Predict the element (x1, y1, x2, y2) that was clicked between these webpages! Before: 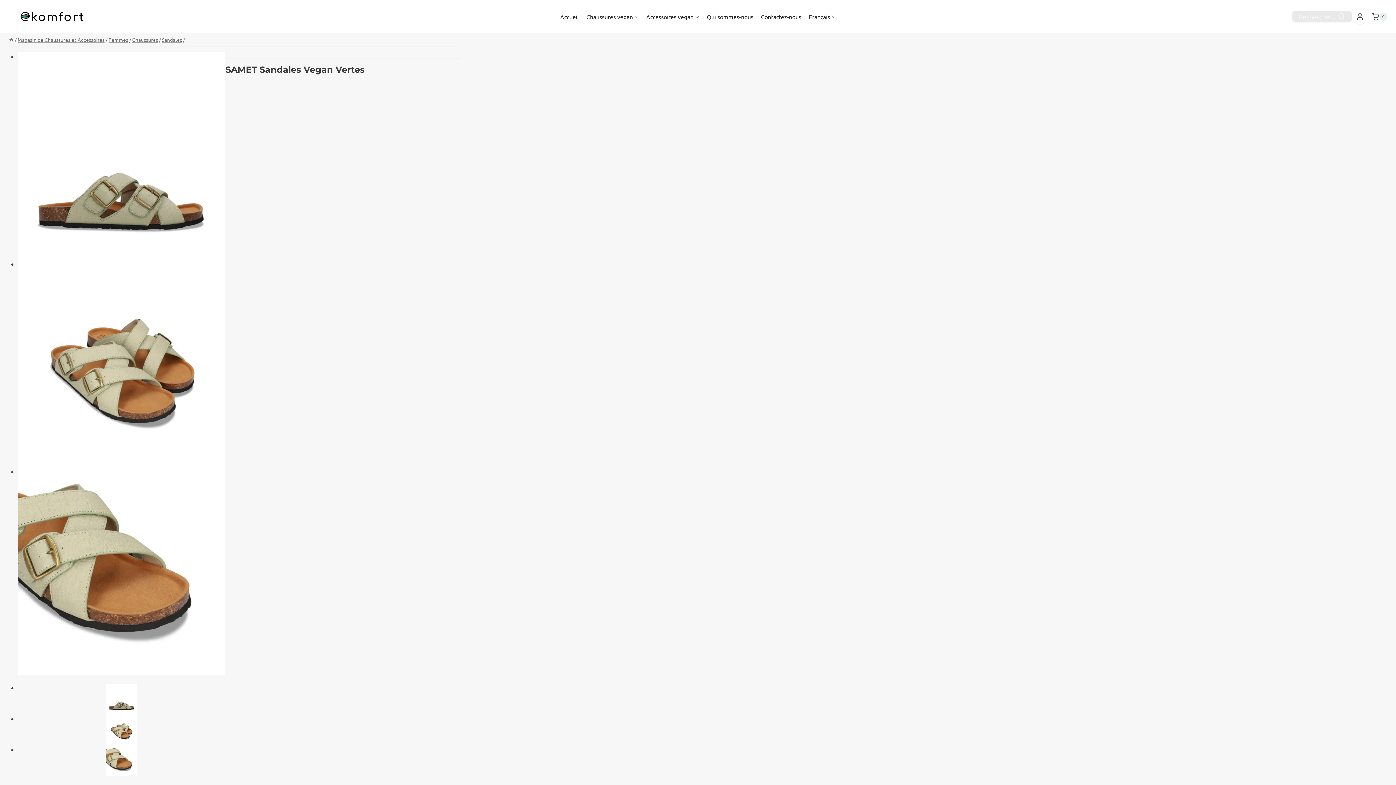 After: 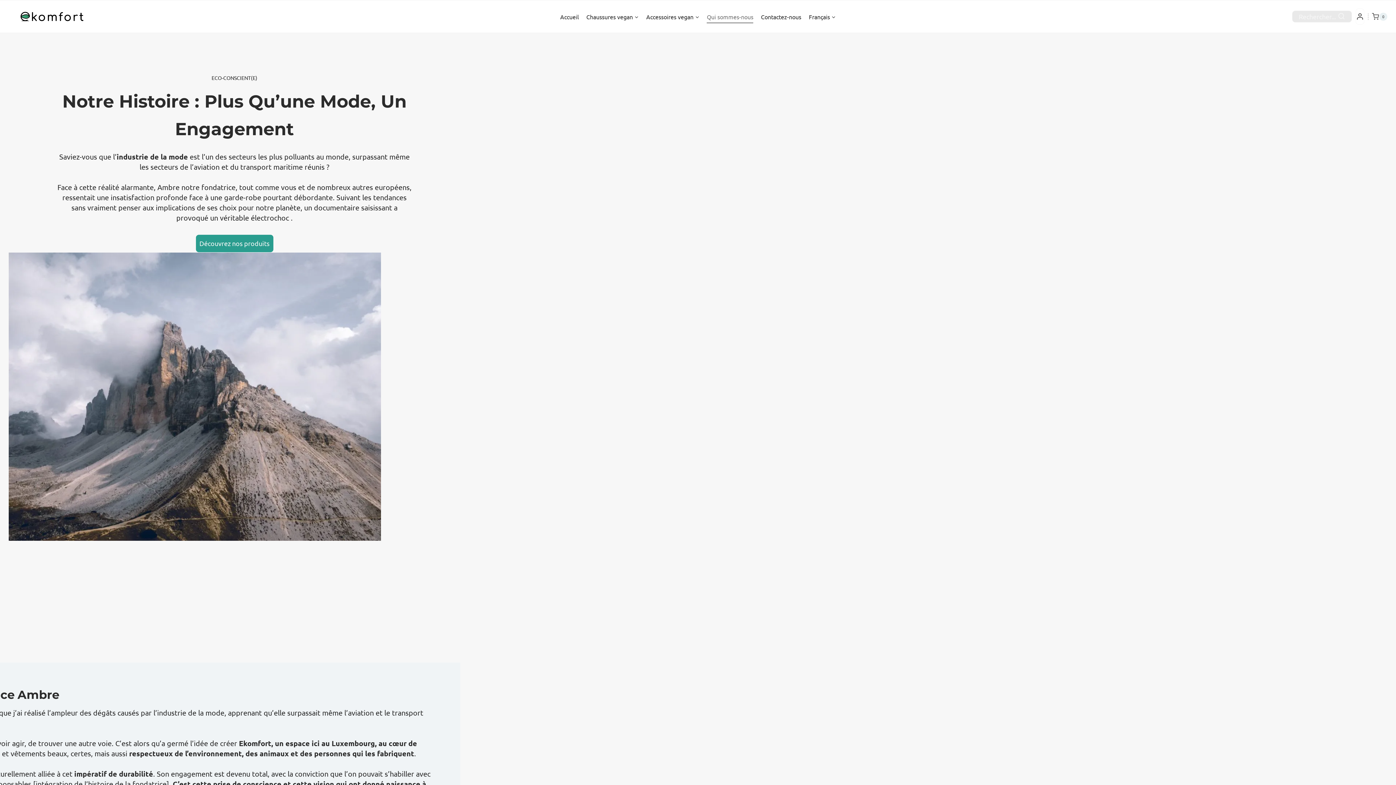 Action: bbox: (703, 9, 757, 23) label: Qui sommes-nous